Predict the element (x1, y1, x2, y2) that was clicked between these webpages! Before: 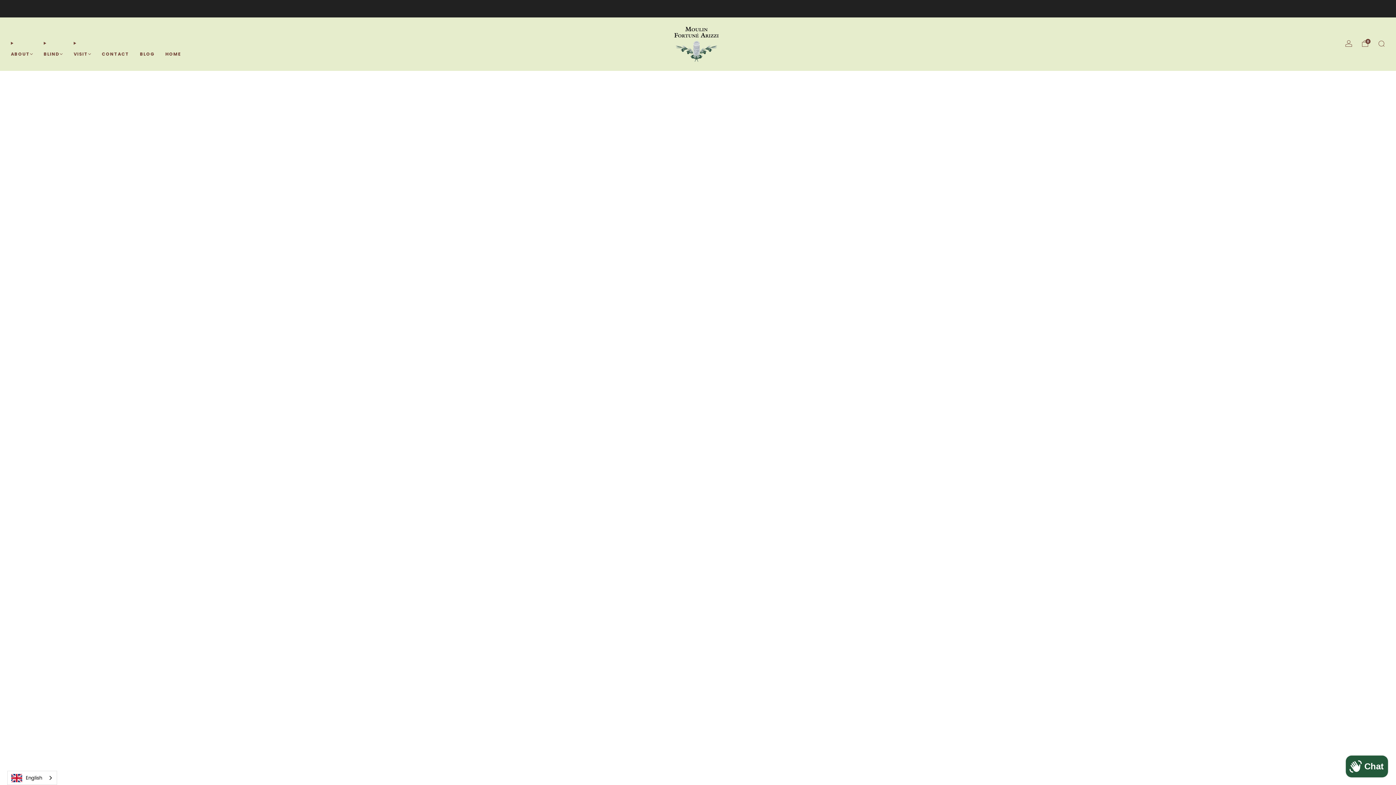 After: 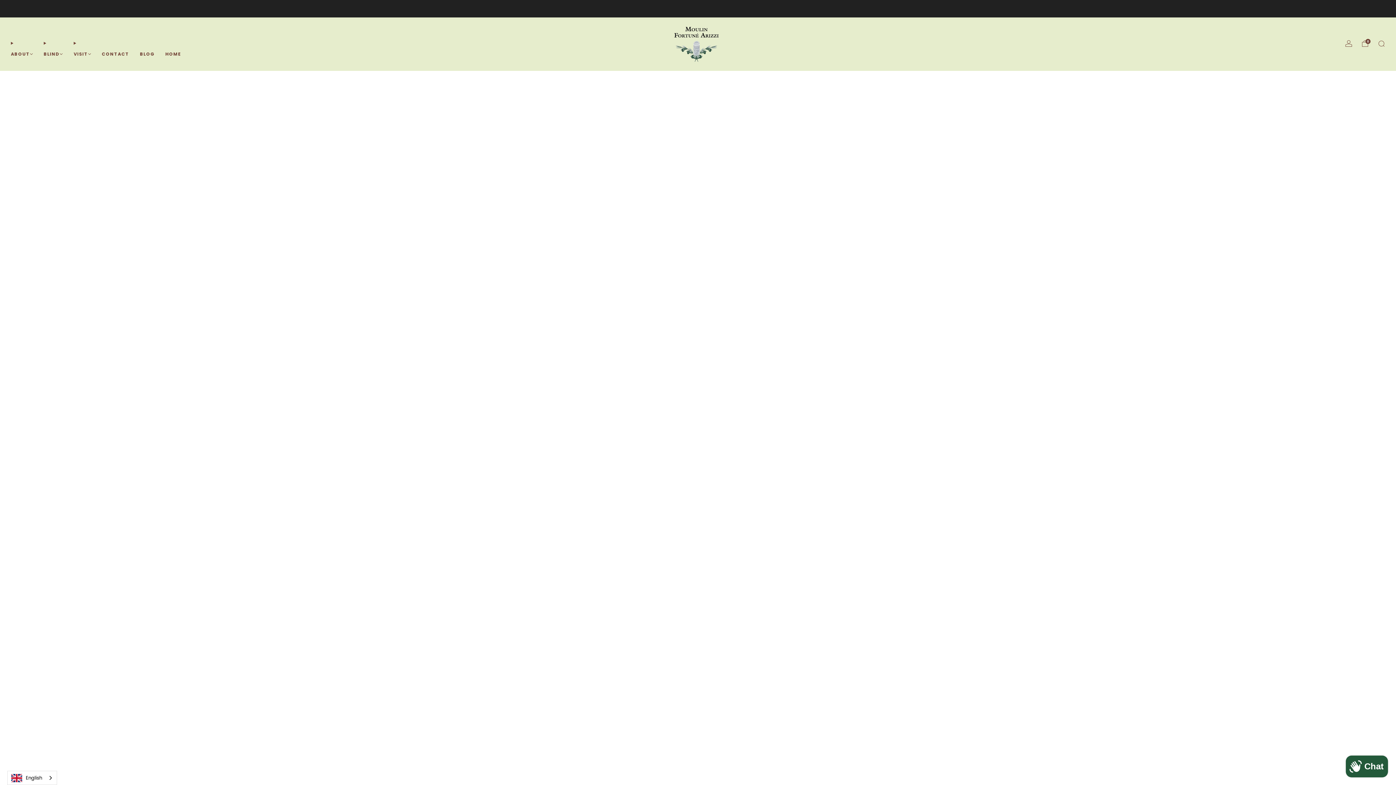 Action: label: BLOG bbox: (140, 48, 154, 59)